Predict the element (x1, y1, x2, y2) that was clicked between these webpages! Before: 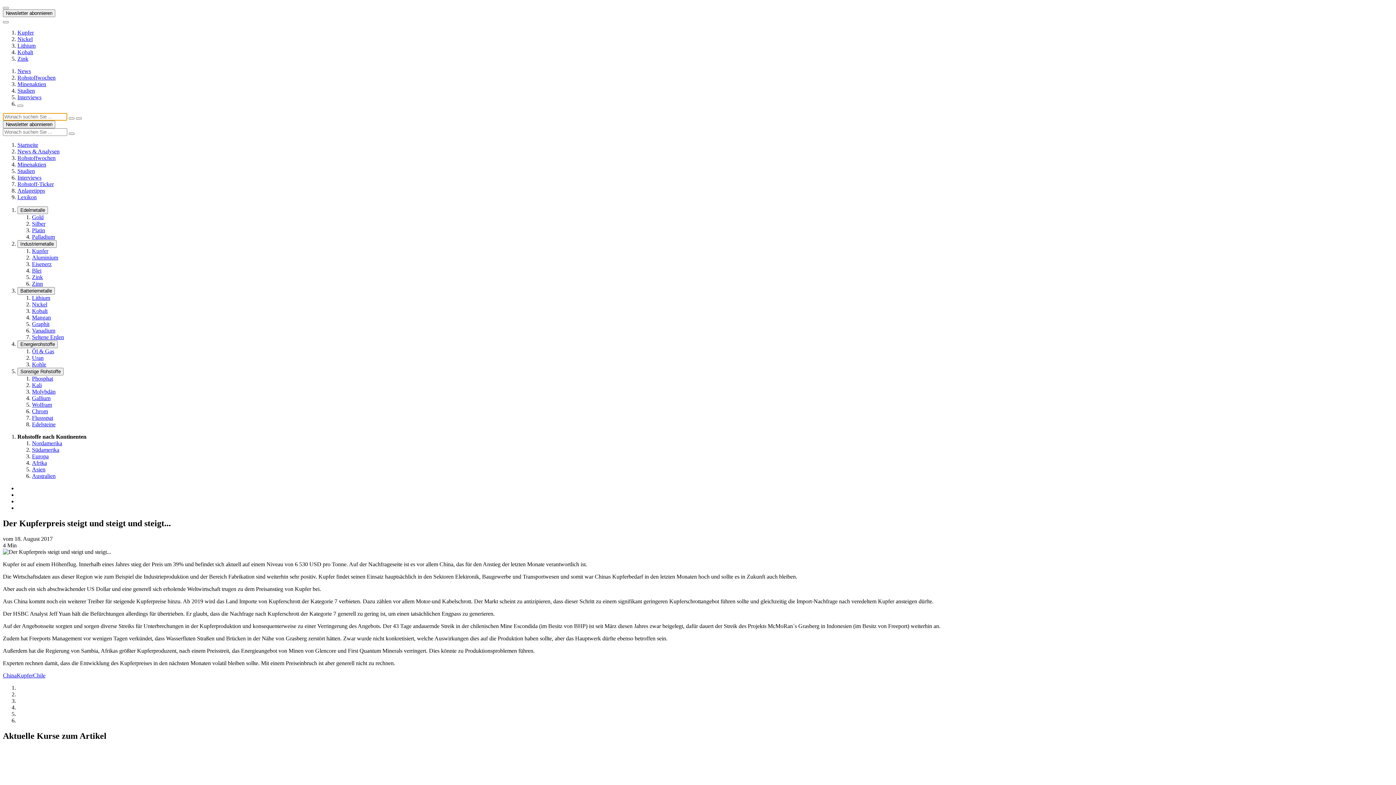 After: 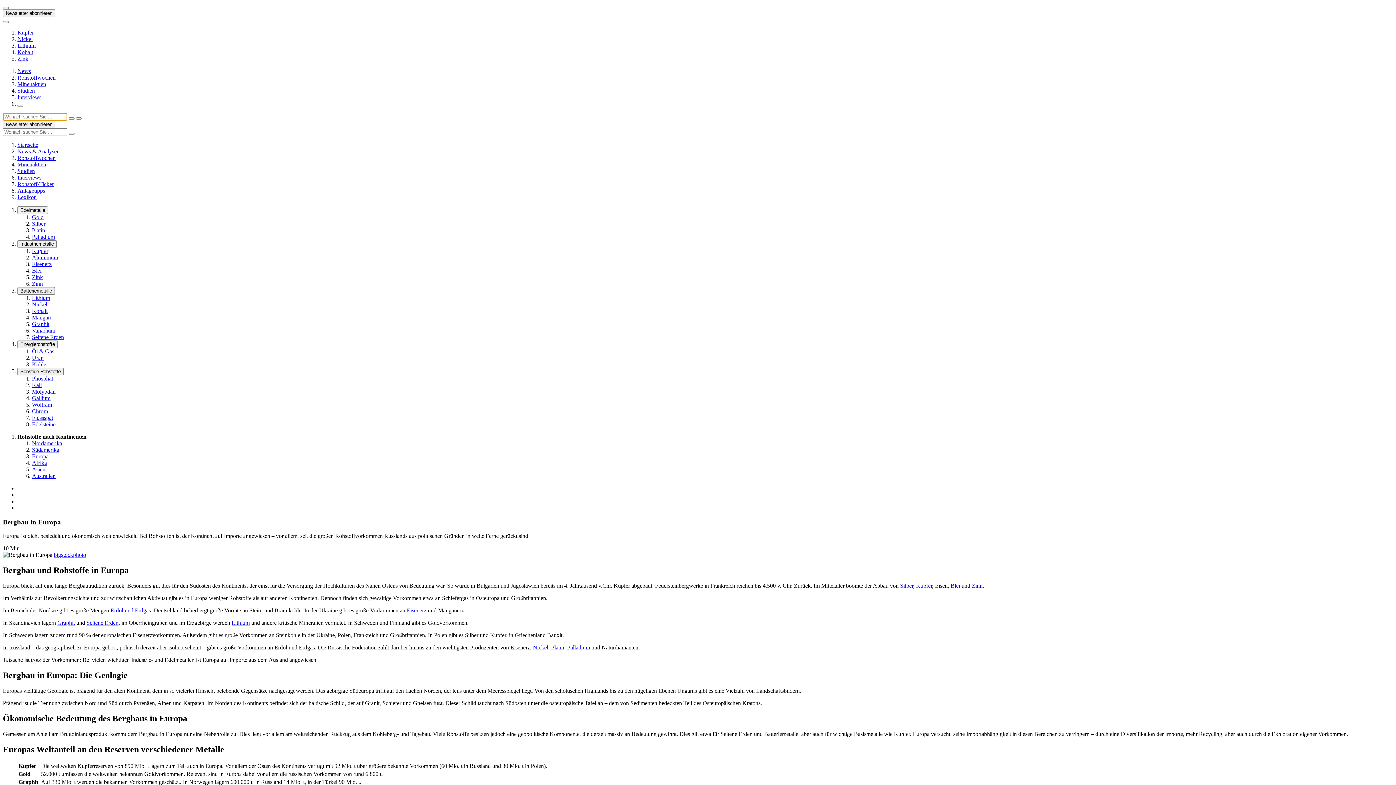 Action: bbox: (32, 453, 48, 459) label: Europa